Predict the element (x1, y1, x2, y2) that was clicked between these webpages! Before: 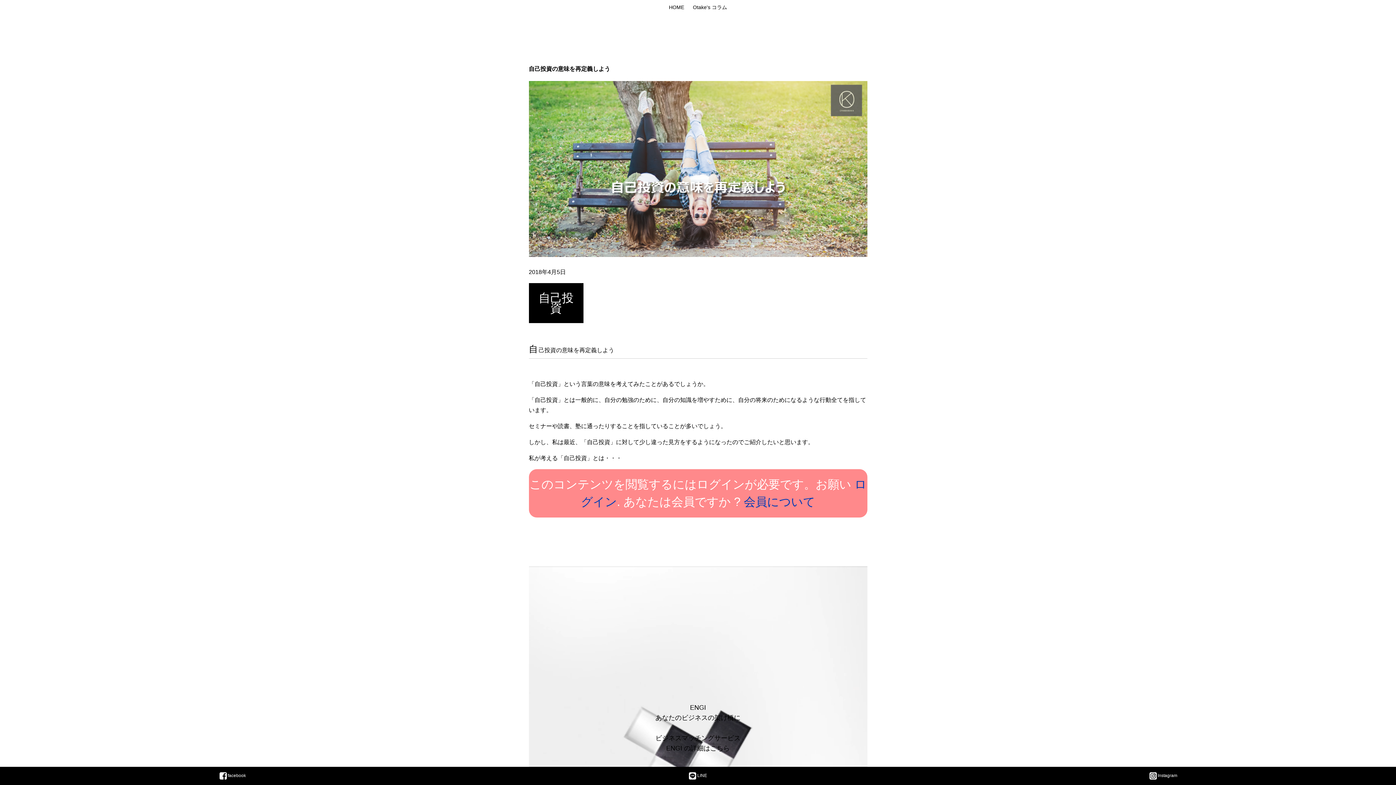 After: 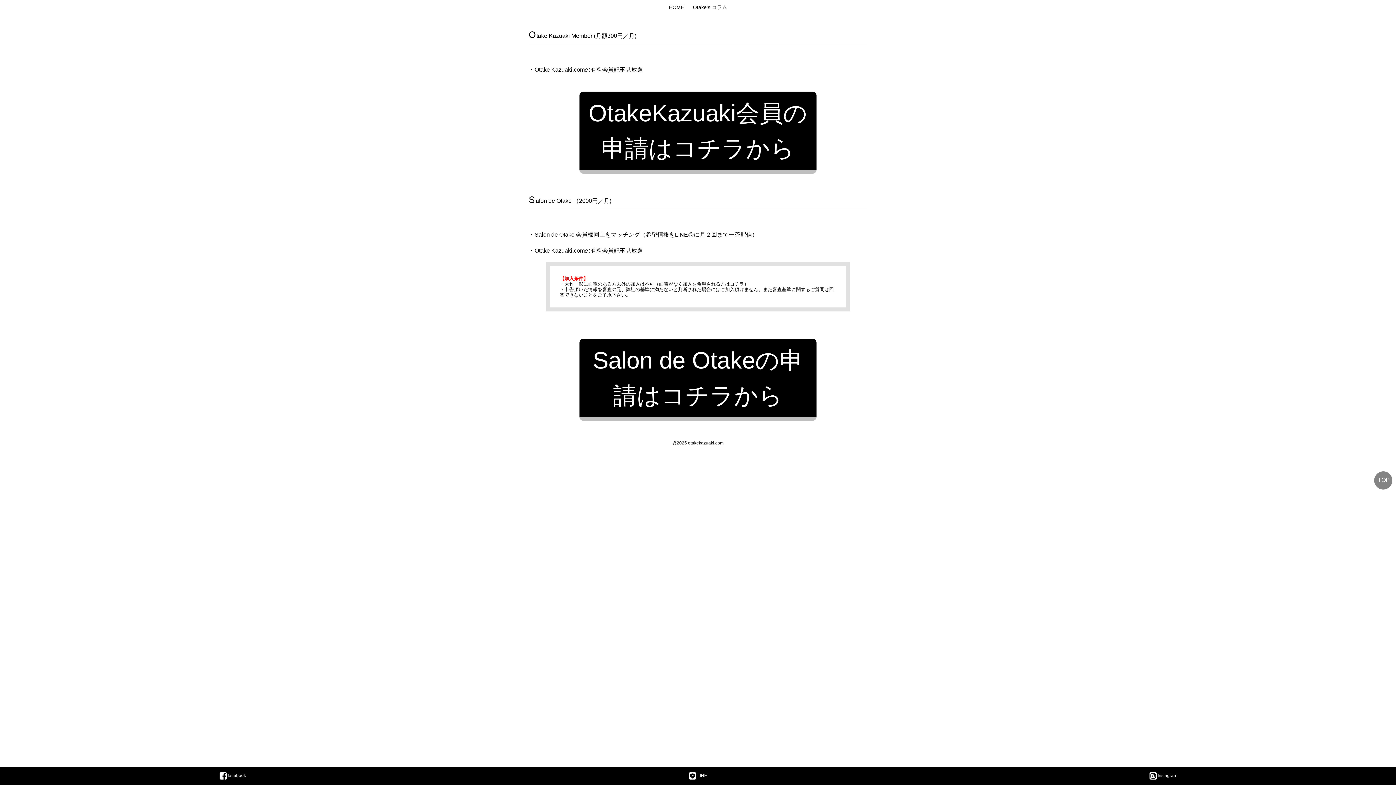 Action: bbox: (744, 495, 815, 508) label: 会員について